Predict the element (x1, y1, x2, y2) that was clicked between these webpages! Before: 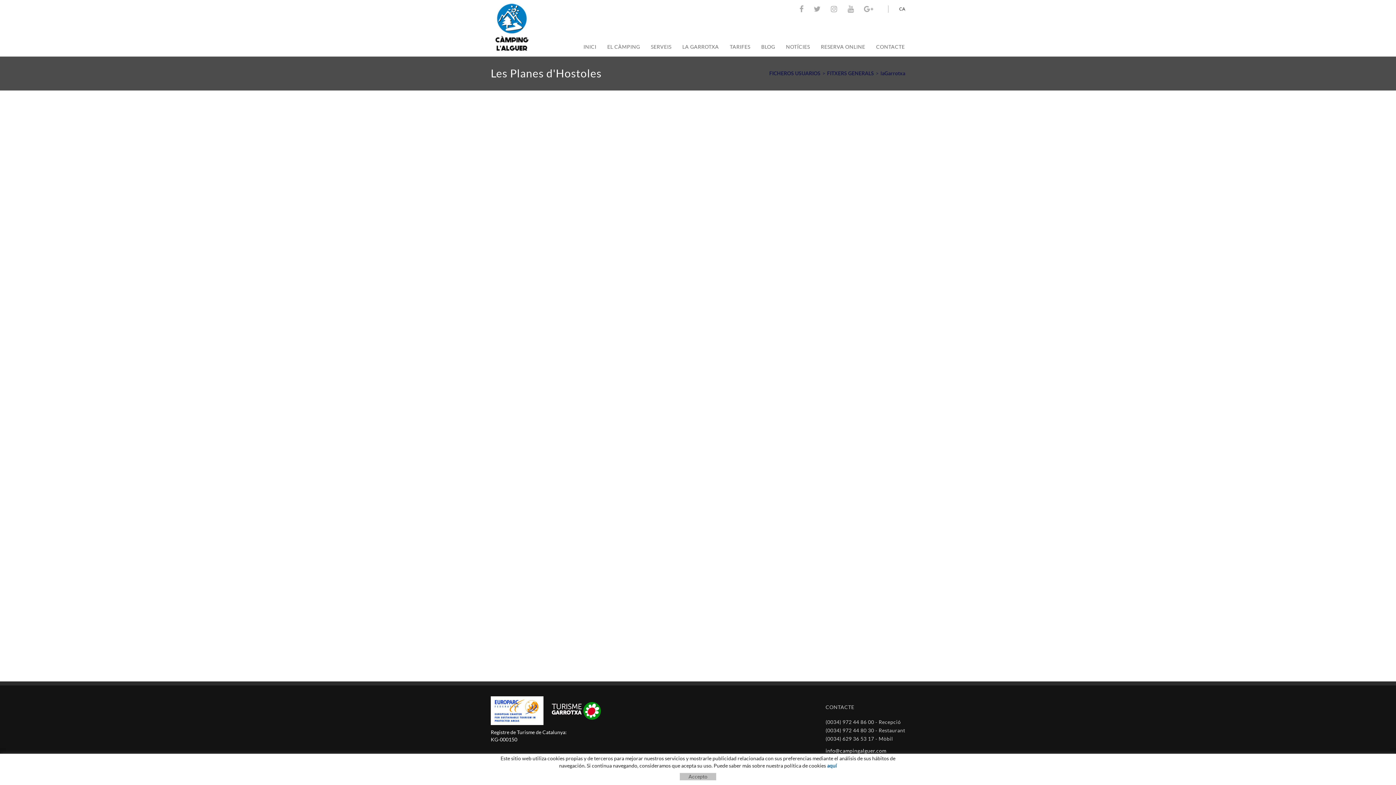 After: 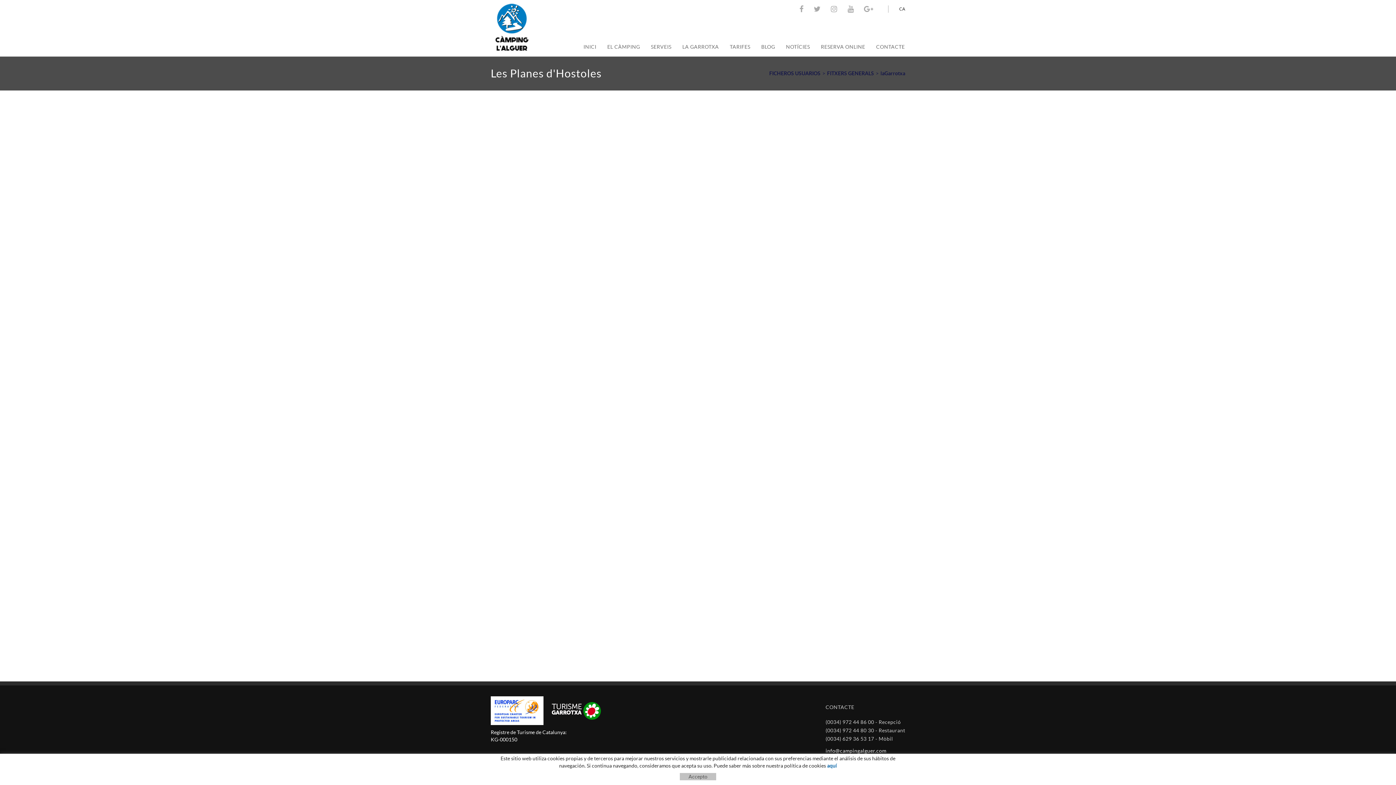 Action: bbox: (550, 707, 608, 713)